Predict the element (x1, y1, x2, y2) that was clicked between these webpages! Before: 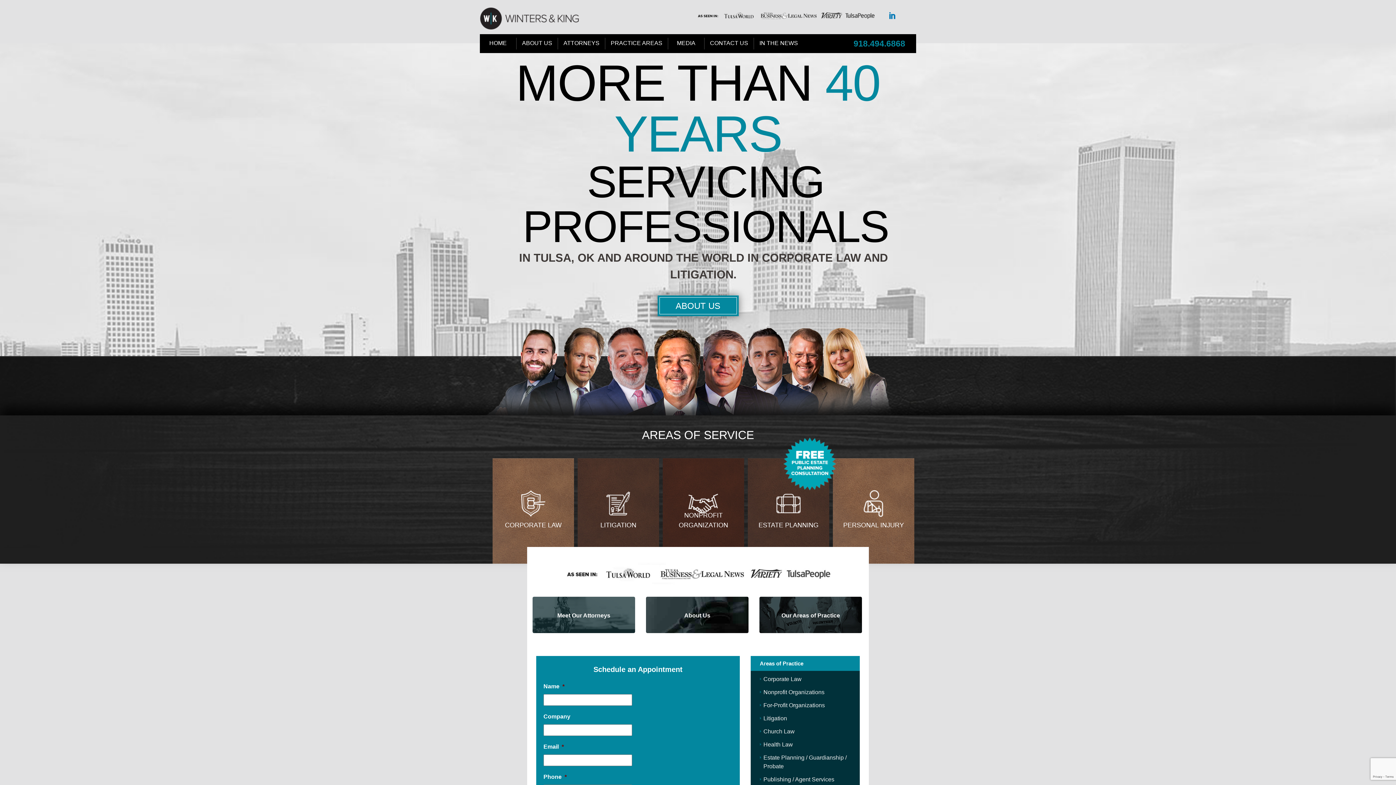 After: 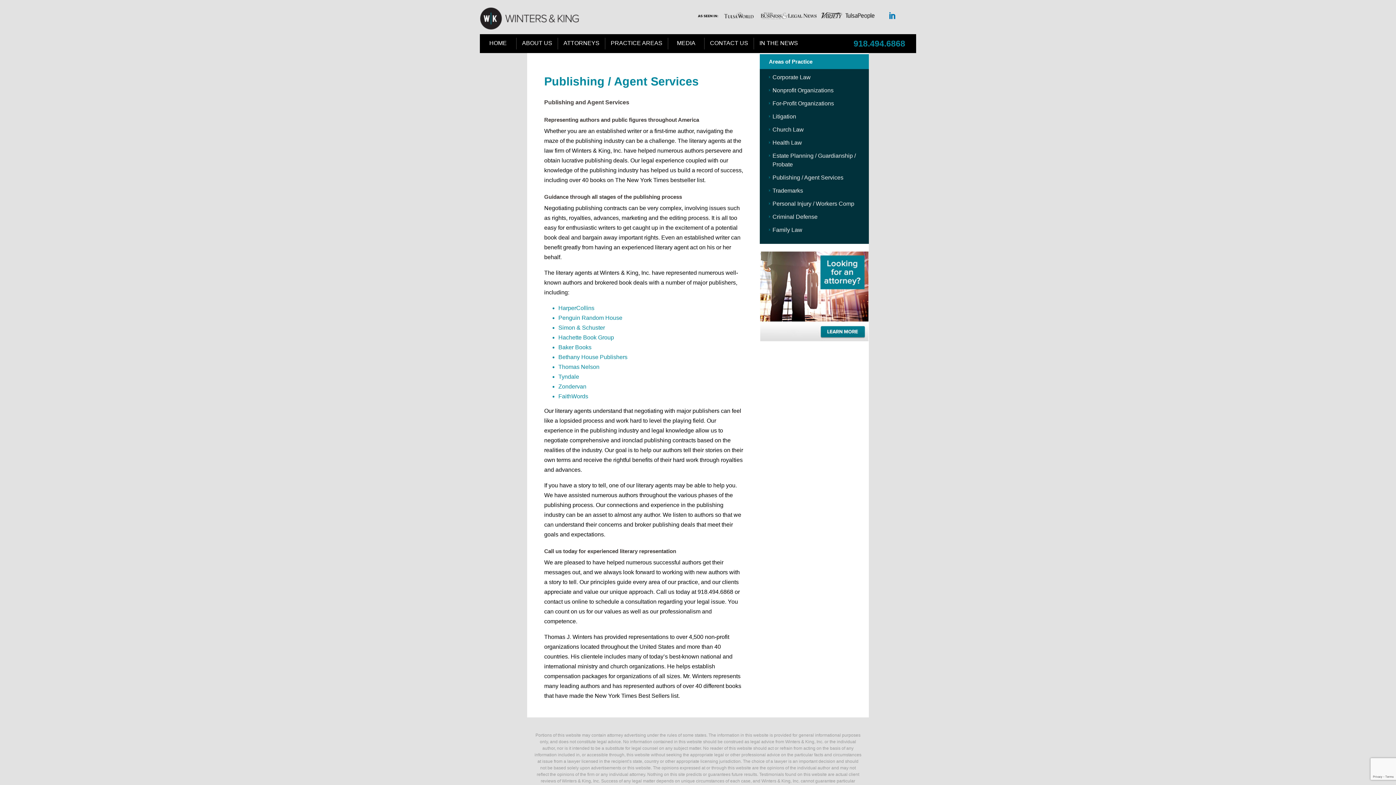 Action: bbox: (750, 773, 858, 786) label: Publishing / Agent Services